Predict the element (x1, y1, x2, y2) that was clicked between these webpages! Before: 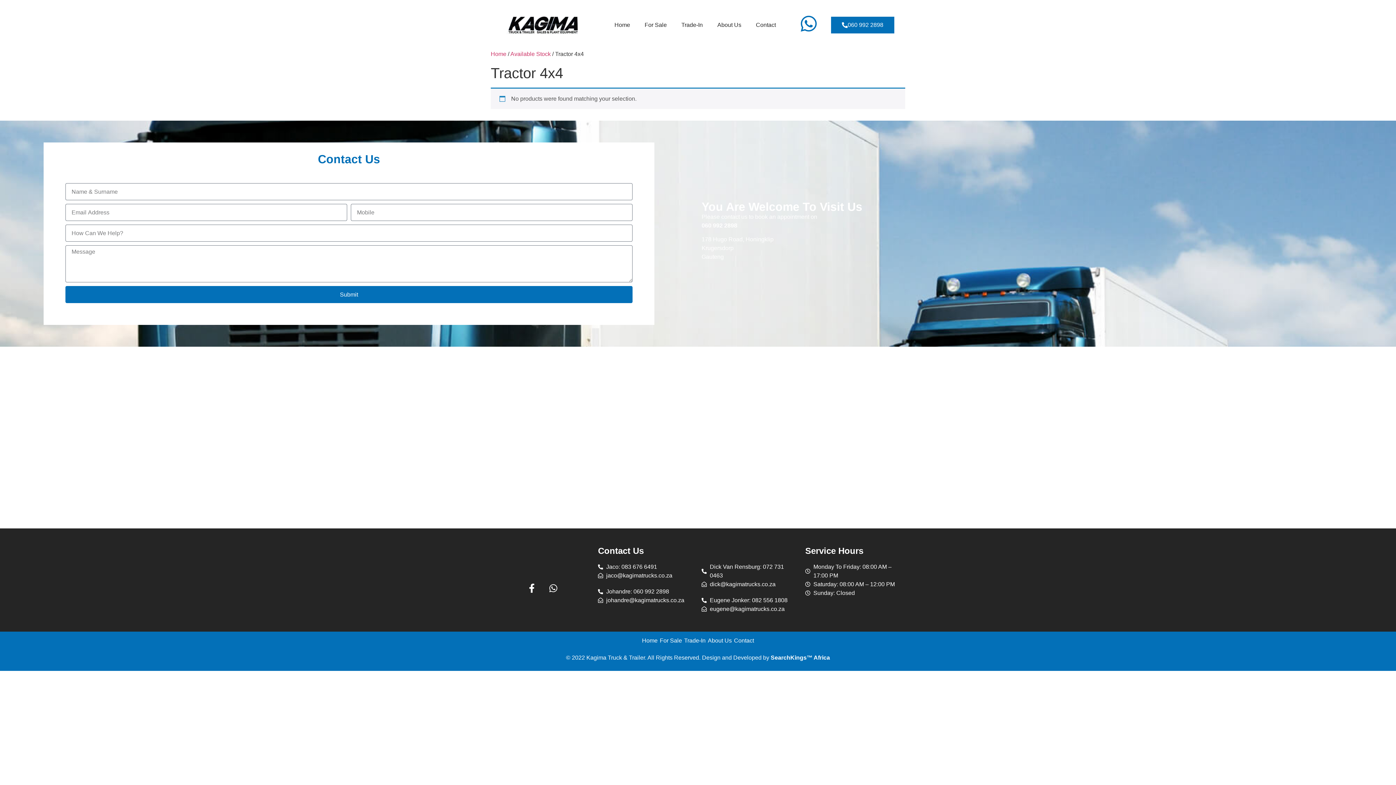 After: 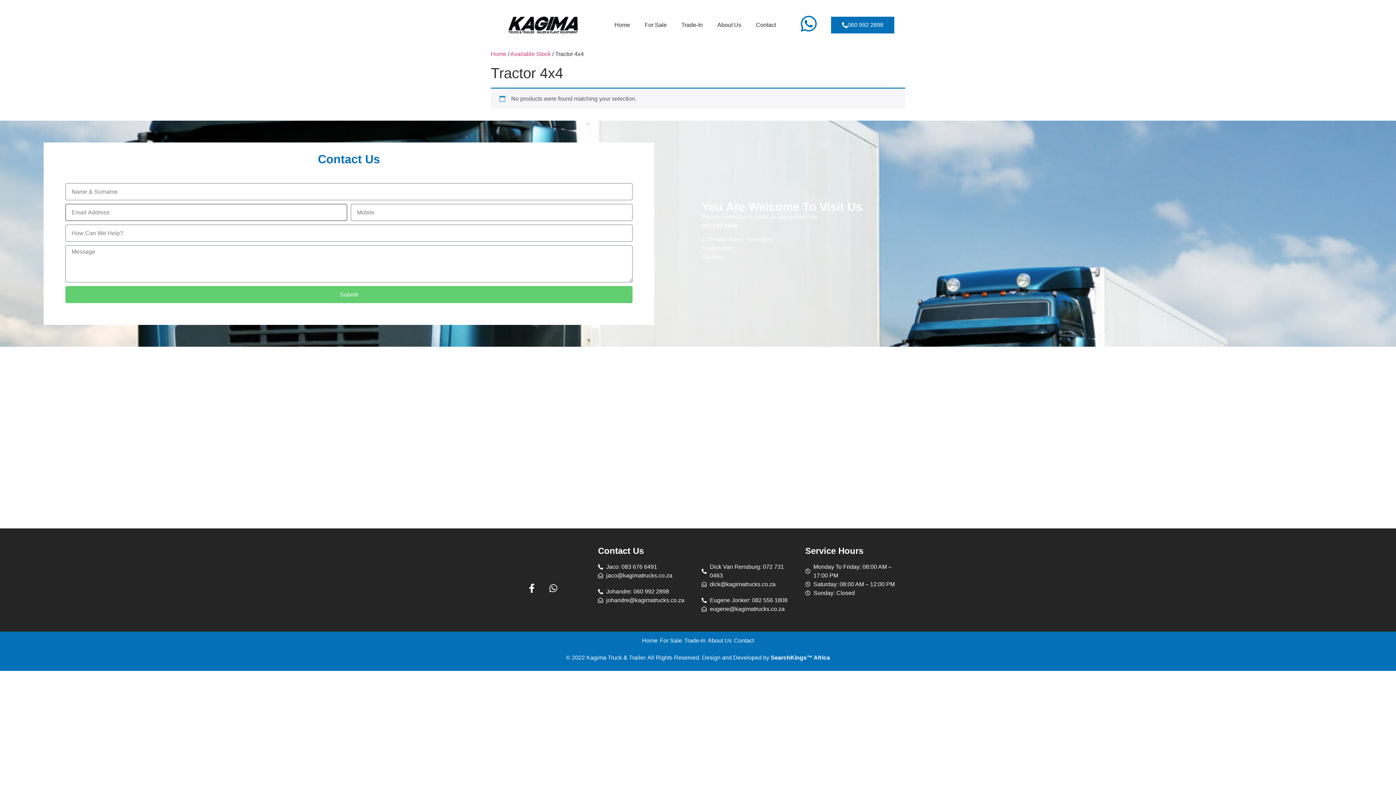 Action: bbox: (65, 286, 632, 303) label: Submit